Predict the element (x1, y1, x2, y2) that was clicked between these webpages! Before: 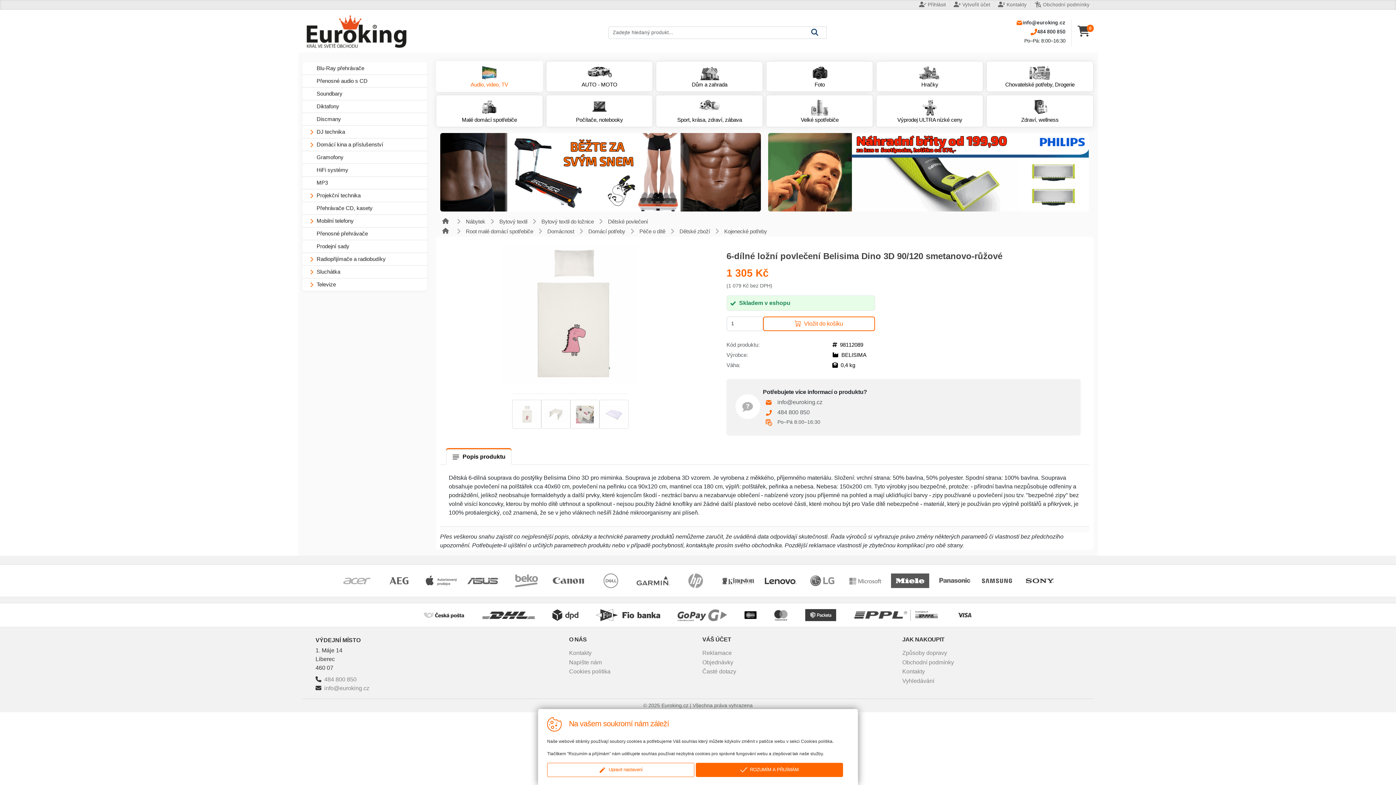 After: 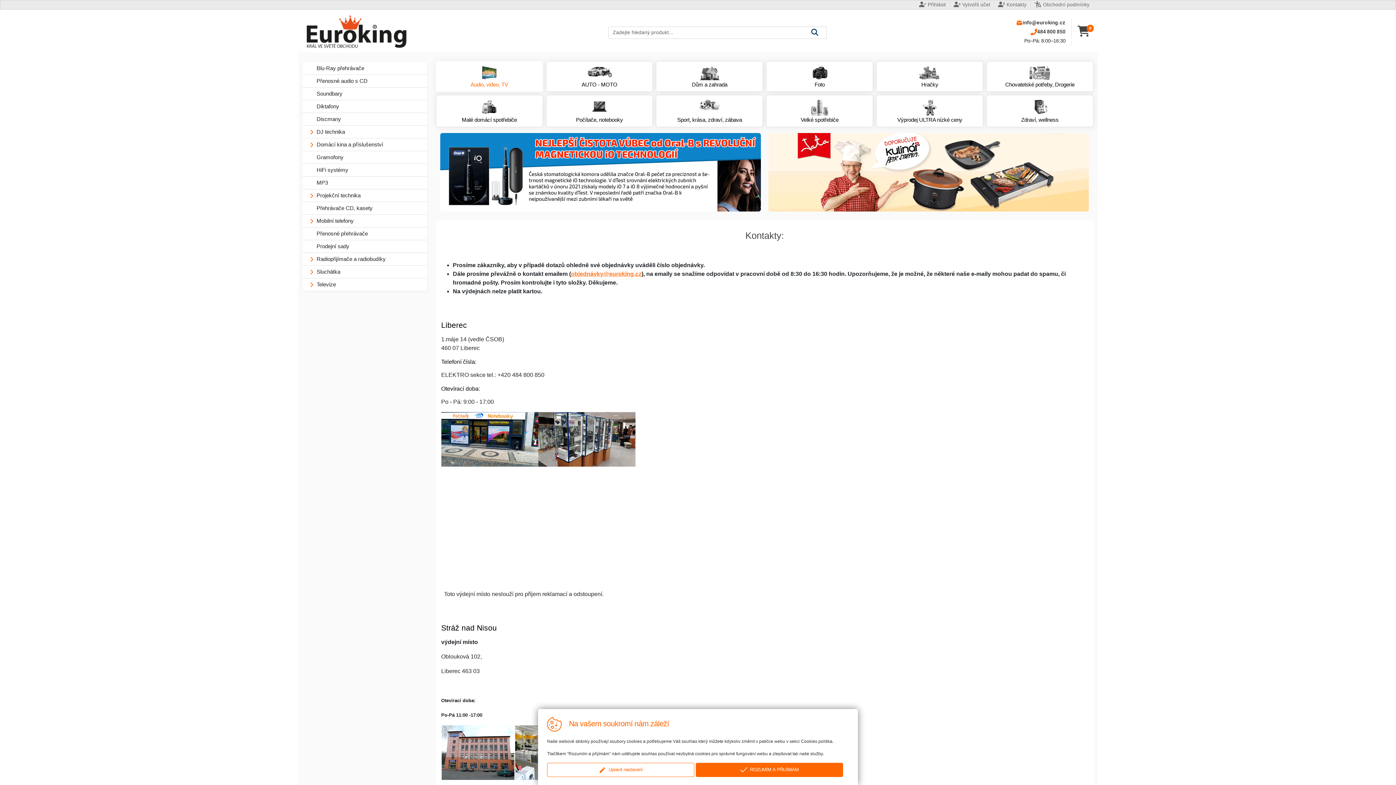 Action: bbox: (902, 668, 925, 674) label: Kontakty